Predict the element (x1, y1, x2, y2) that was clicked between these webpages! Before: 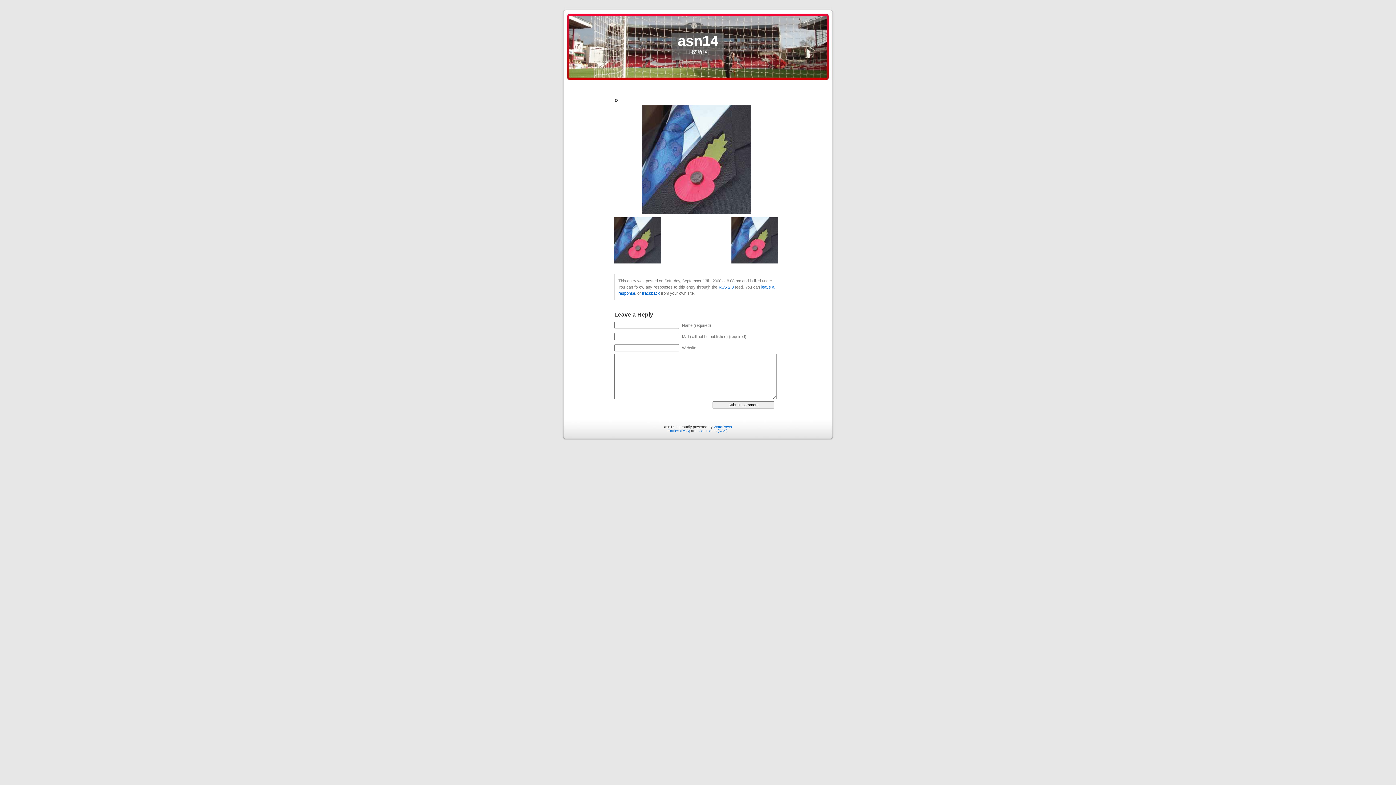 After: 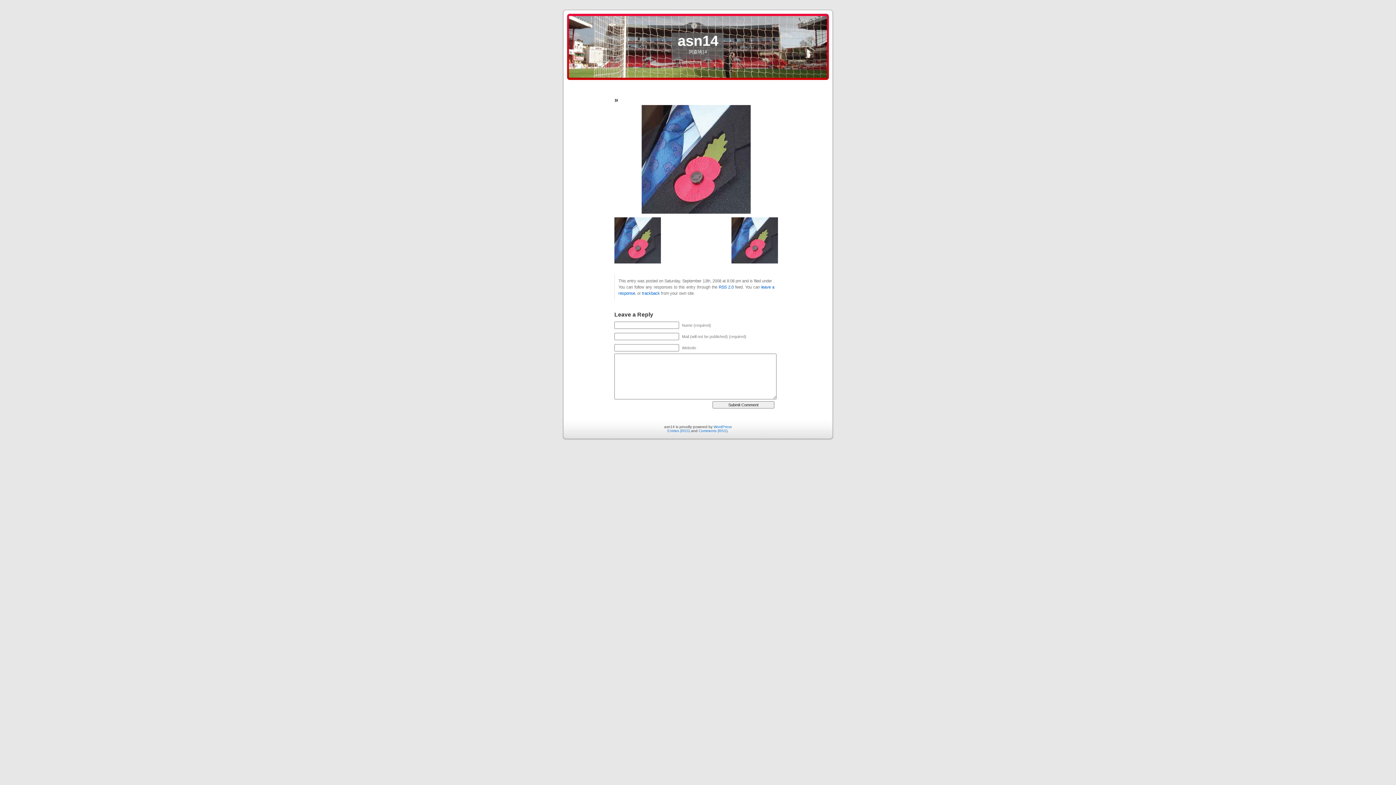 Action: label: trackback bbox: (642, 291, 660, 295)